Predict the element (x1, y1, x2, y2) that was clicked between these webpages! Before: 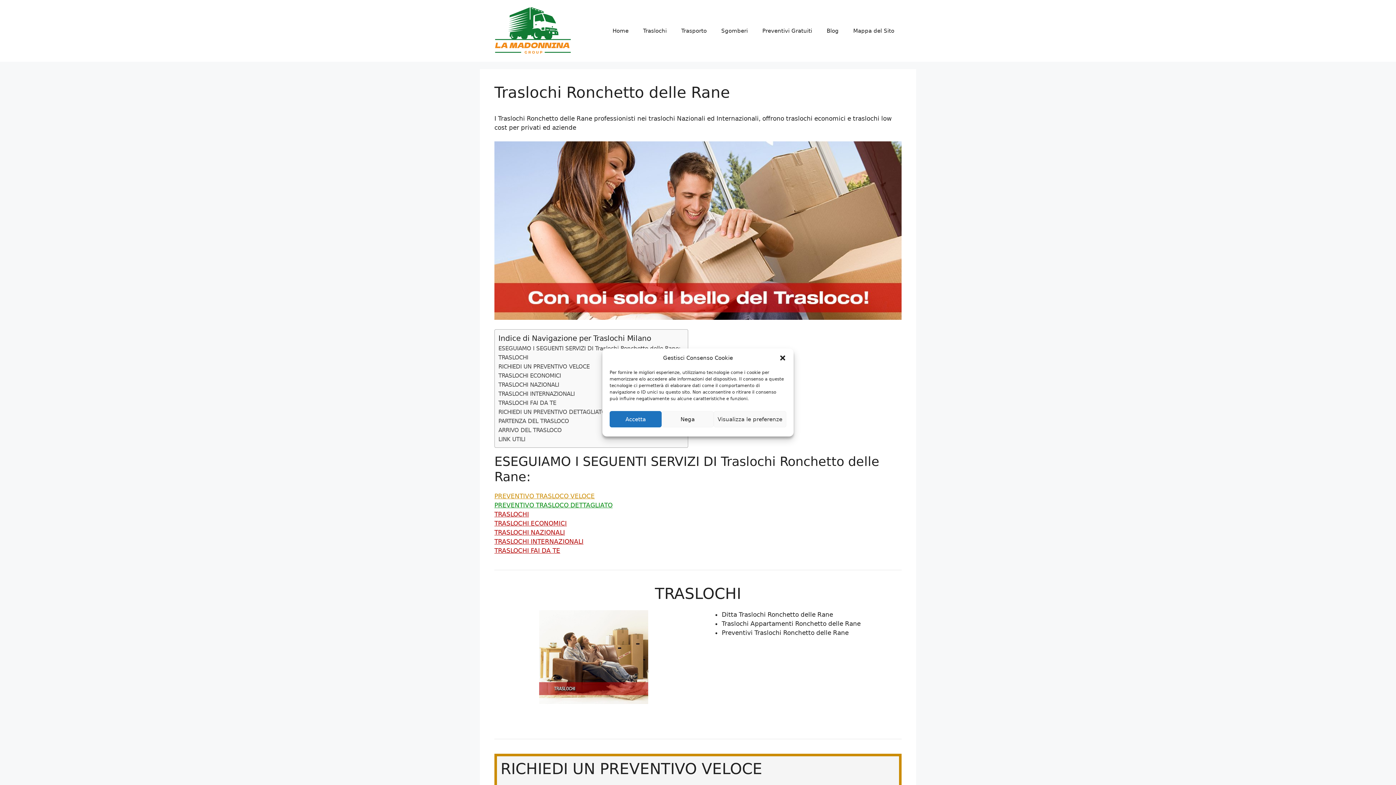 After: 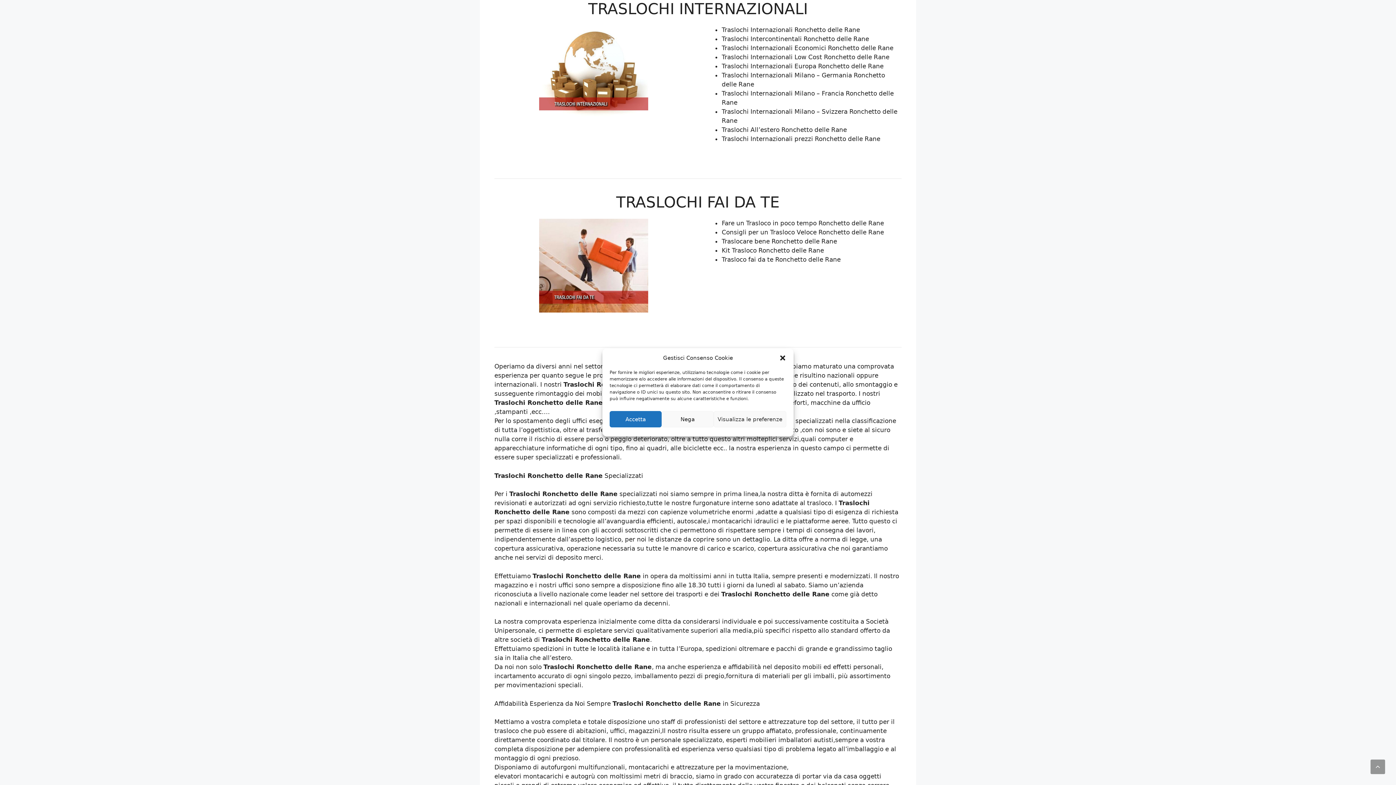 Action: label: TRASLOCHI INTERNAZIONALI bbox: (494, 538, 583, 545)